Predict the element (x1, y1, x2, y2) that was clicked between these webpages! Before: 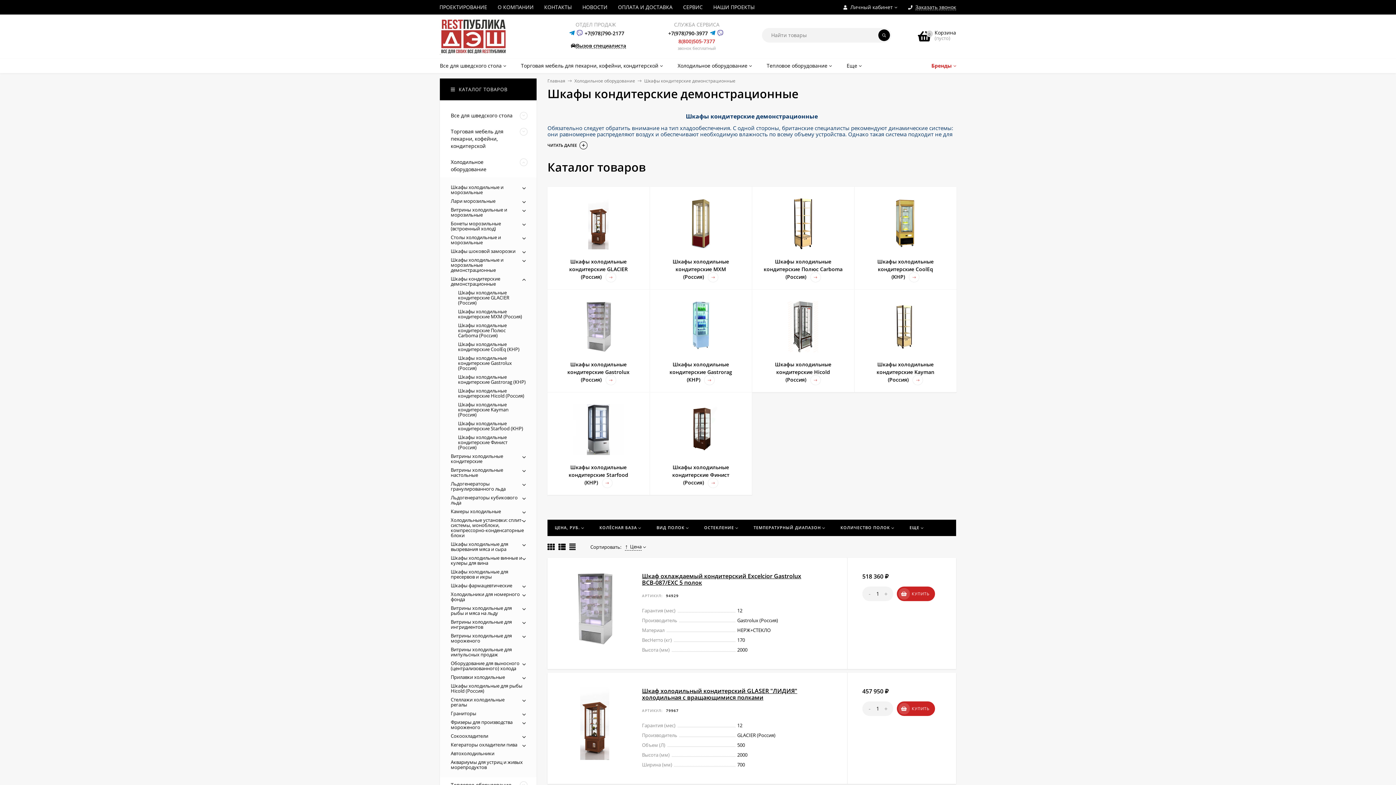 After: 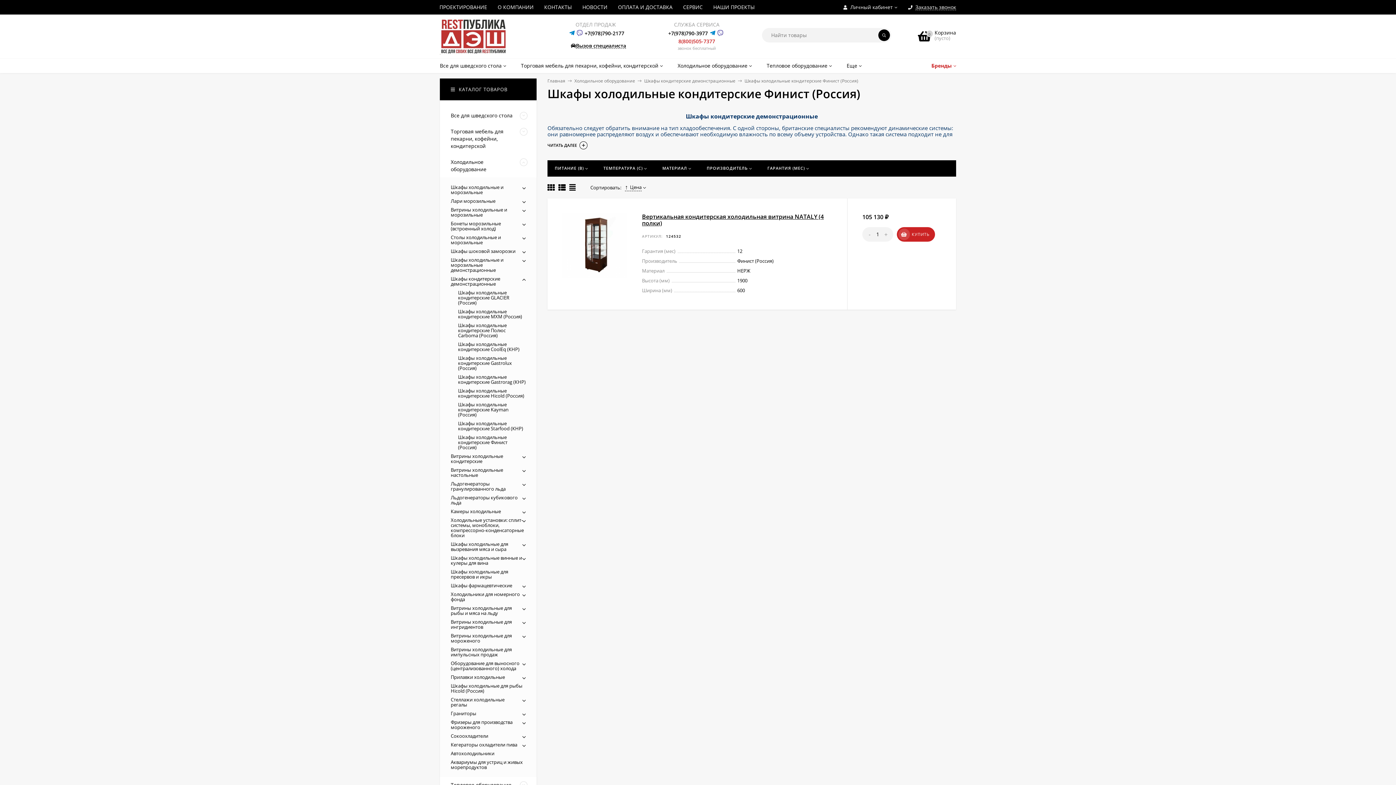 Action: label: Шкафы холодильные кондитерские Финист (Россия) bbox: (458, 434, 507, 450)